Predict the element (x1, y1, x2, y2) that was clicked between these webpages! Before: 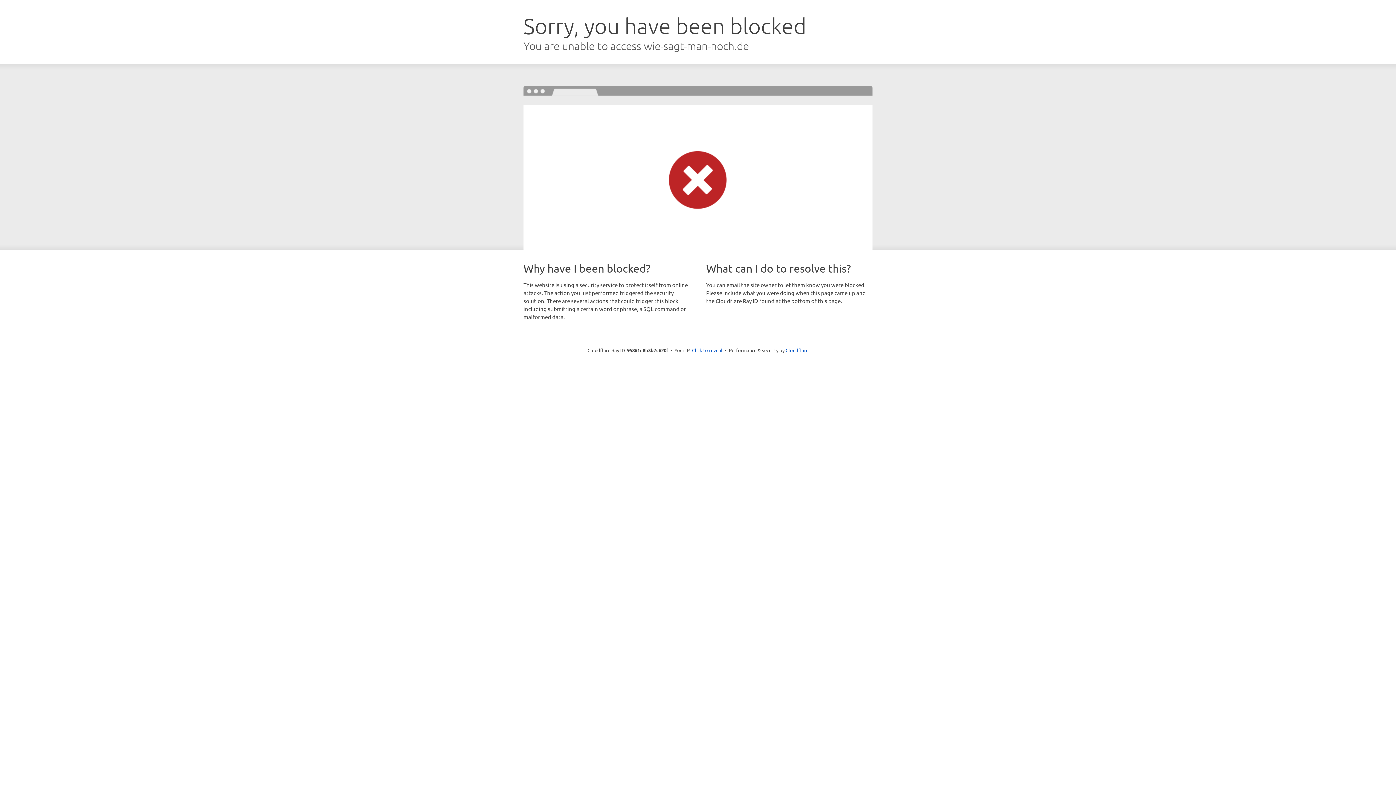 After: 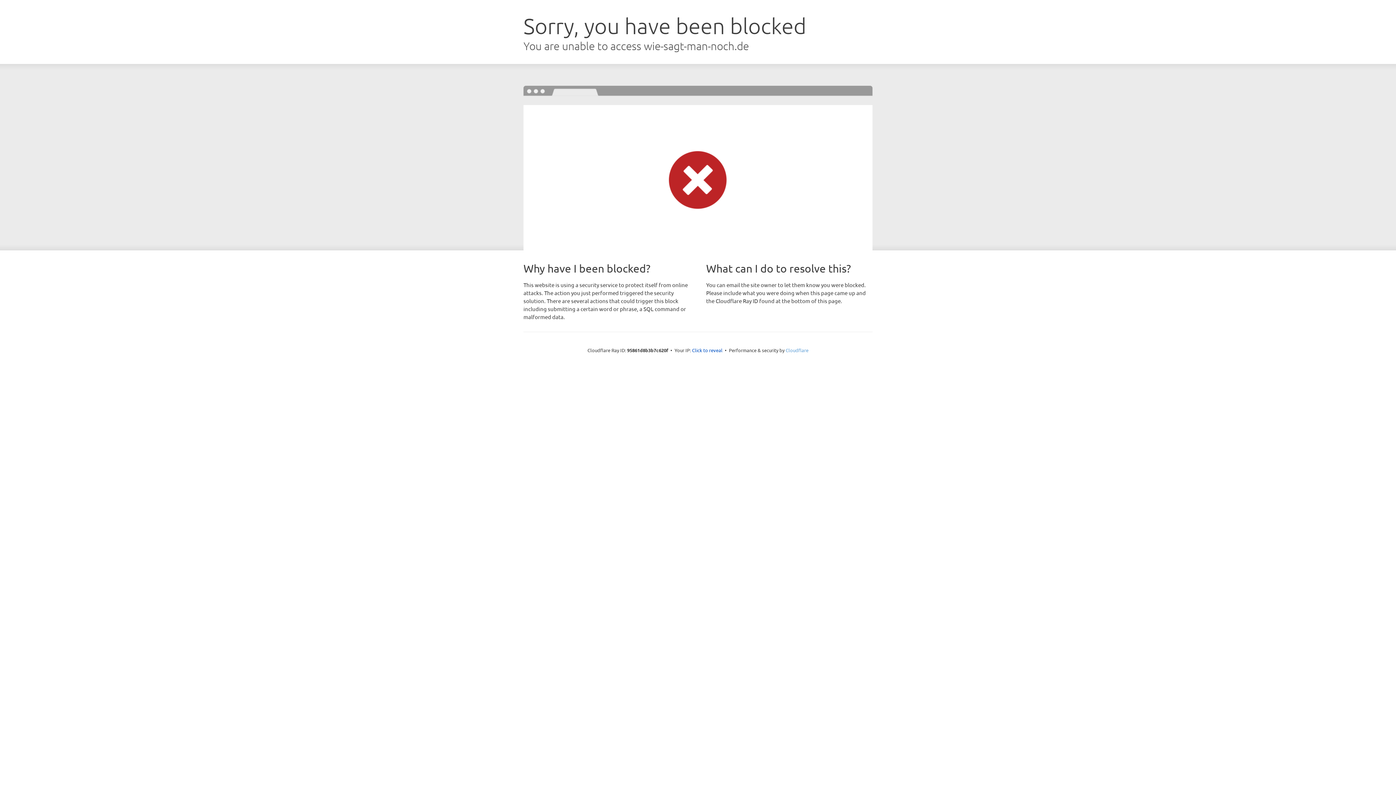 Action: bbox: (785, 347, 808, 353) label: Cloudflare